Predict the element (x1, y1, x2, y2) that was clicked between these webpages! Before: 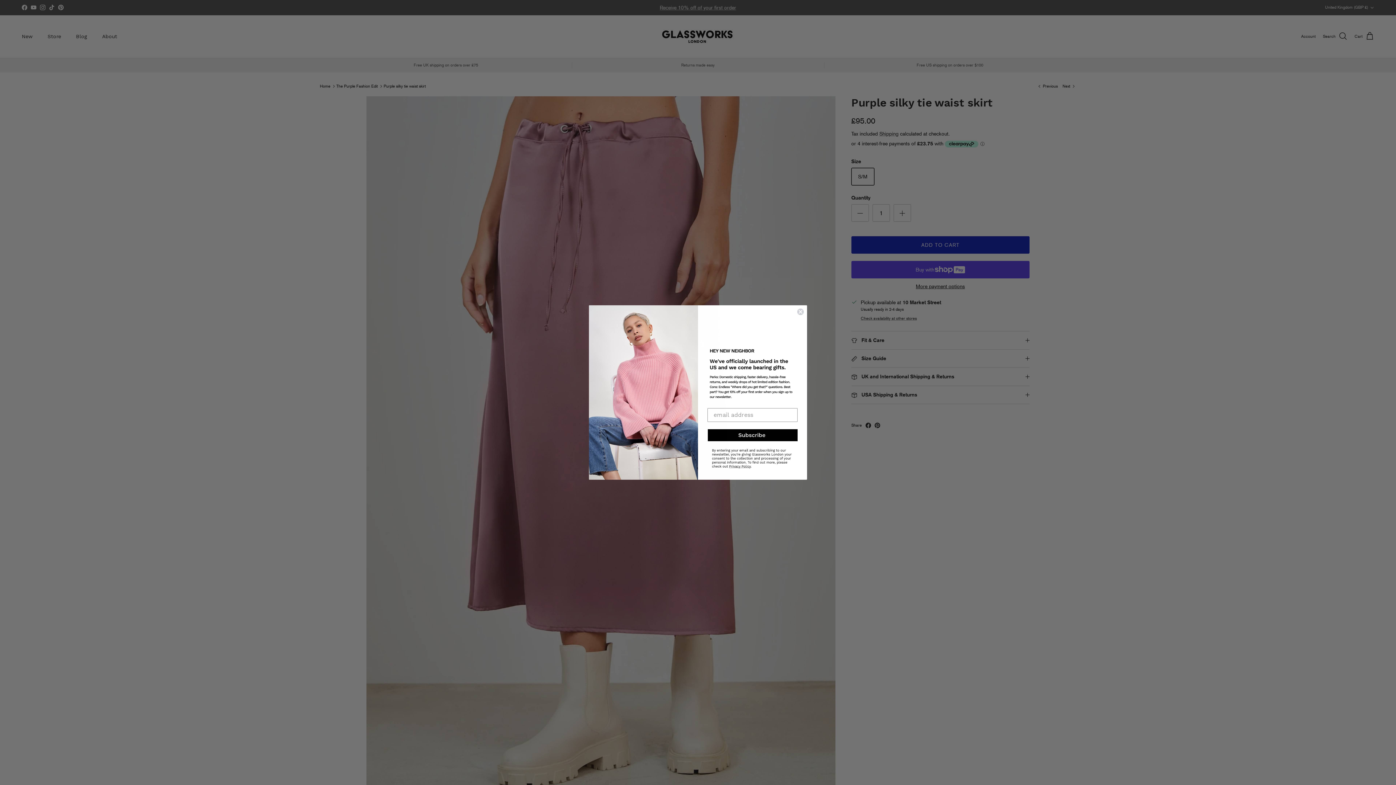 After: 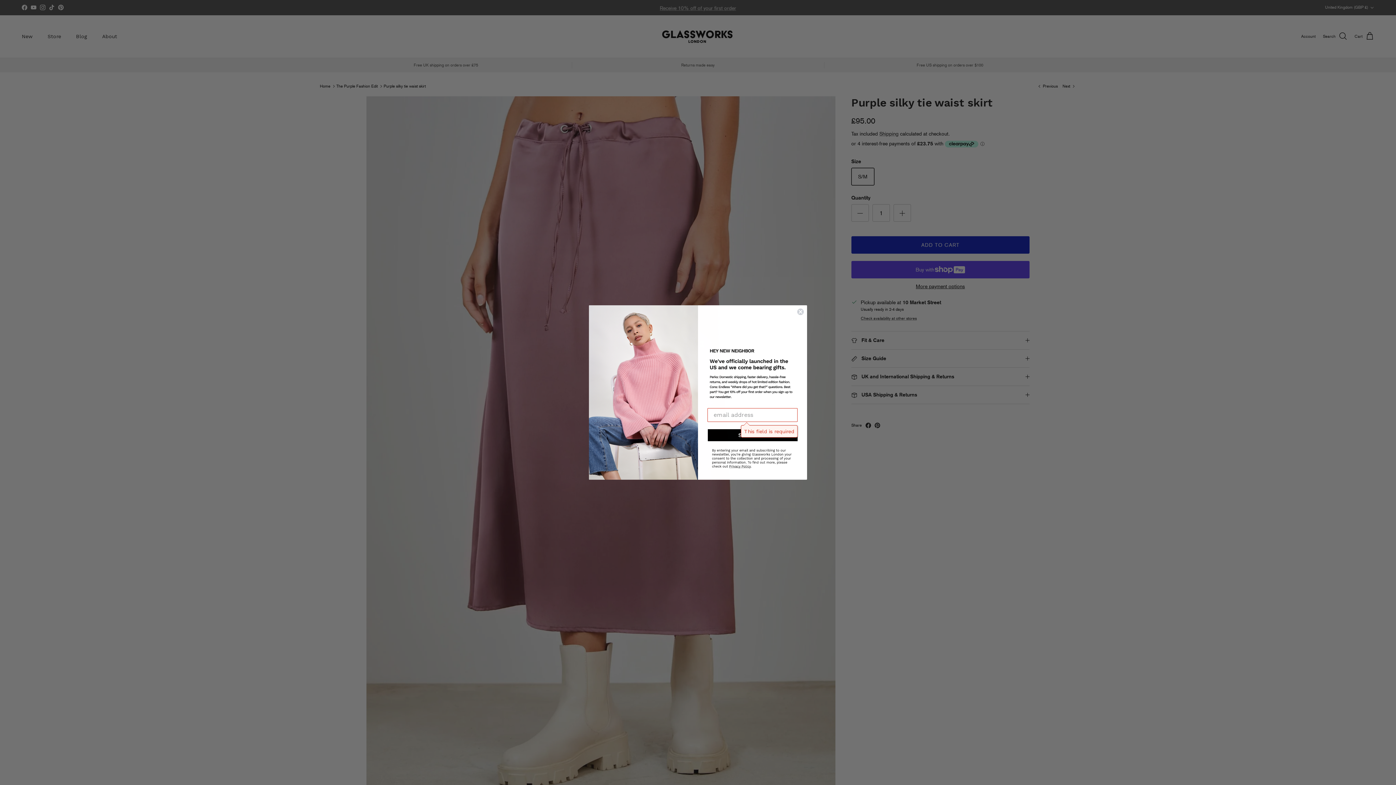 Action: bbox: (708, 429, 797, 441)